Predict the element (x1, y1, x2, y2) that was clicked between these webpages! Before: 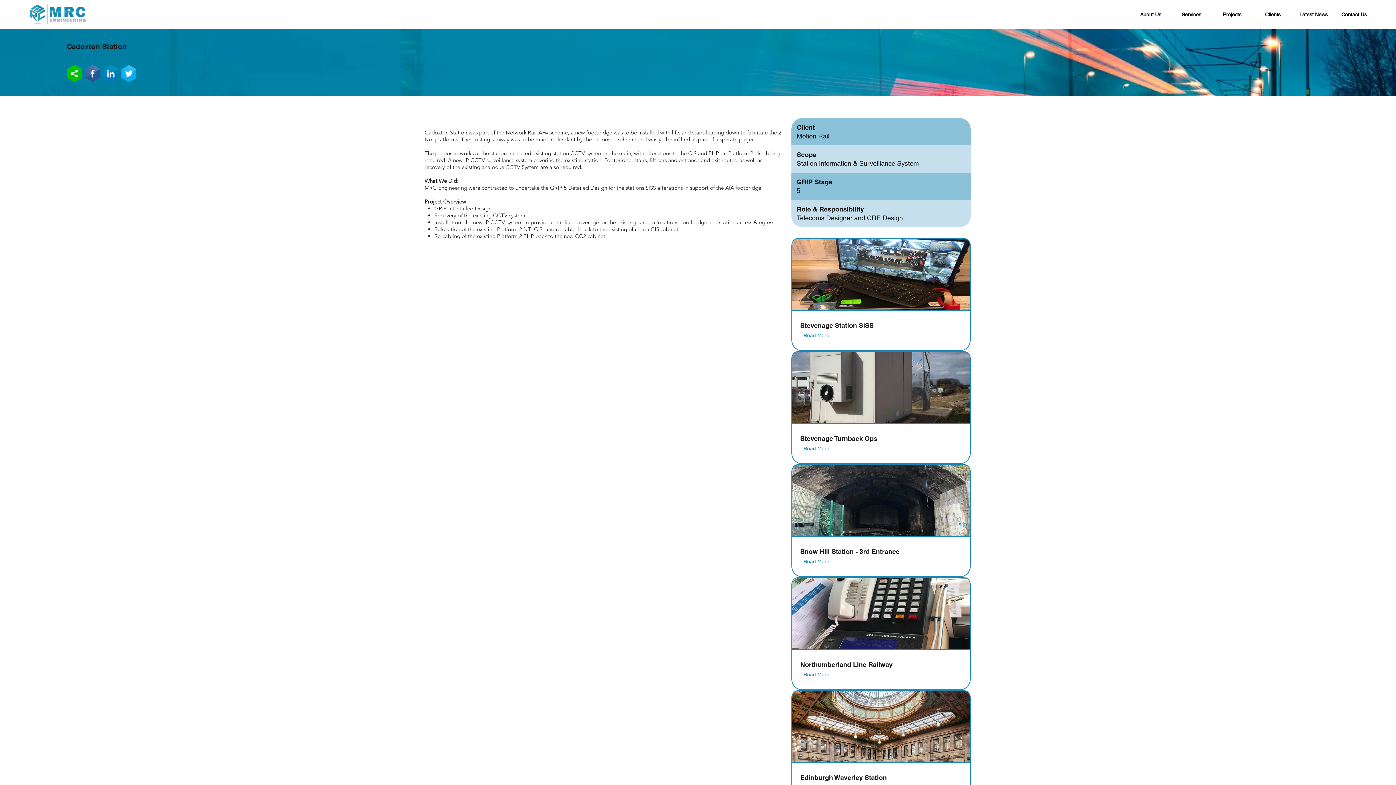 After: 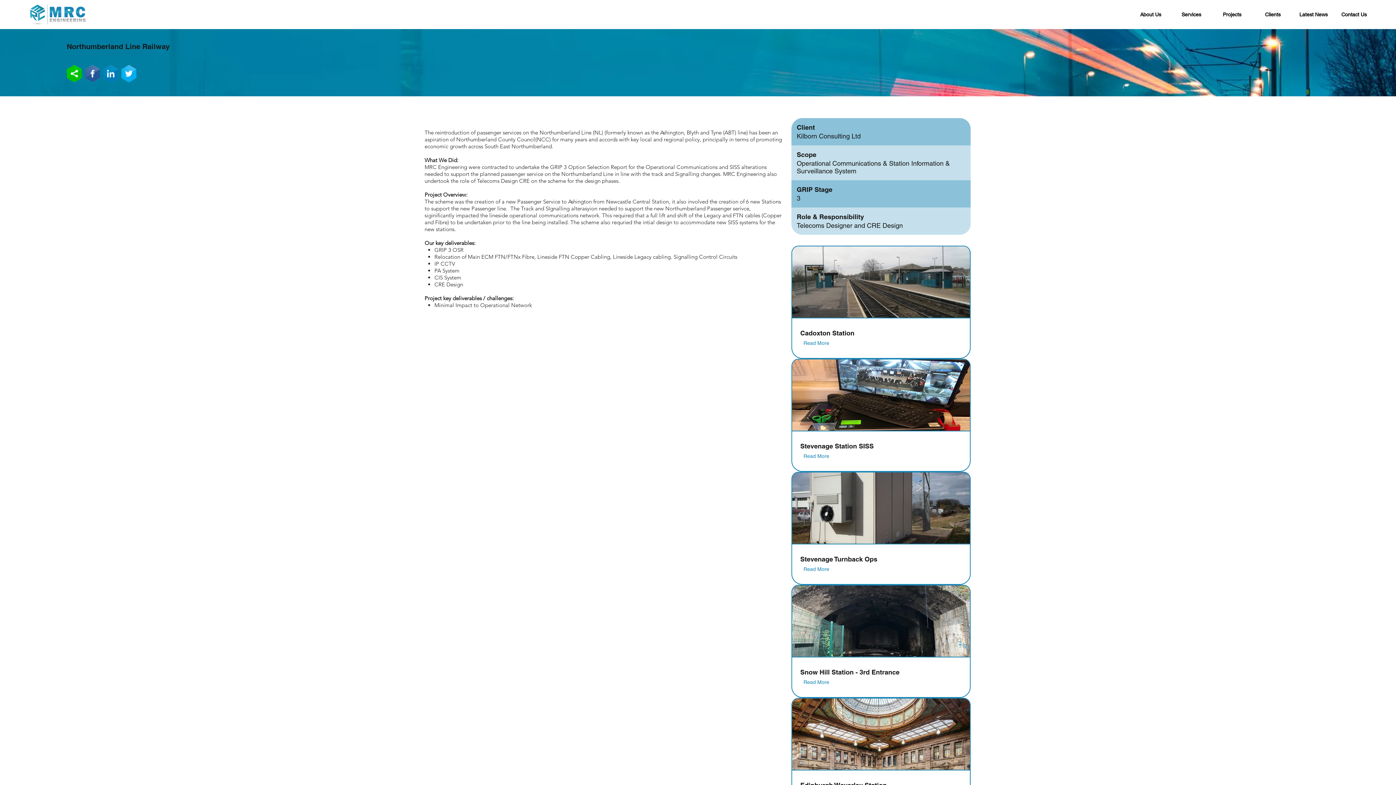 Action: bbox: (791, 577, 970, 690)